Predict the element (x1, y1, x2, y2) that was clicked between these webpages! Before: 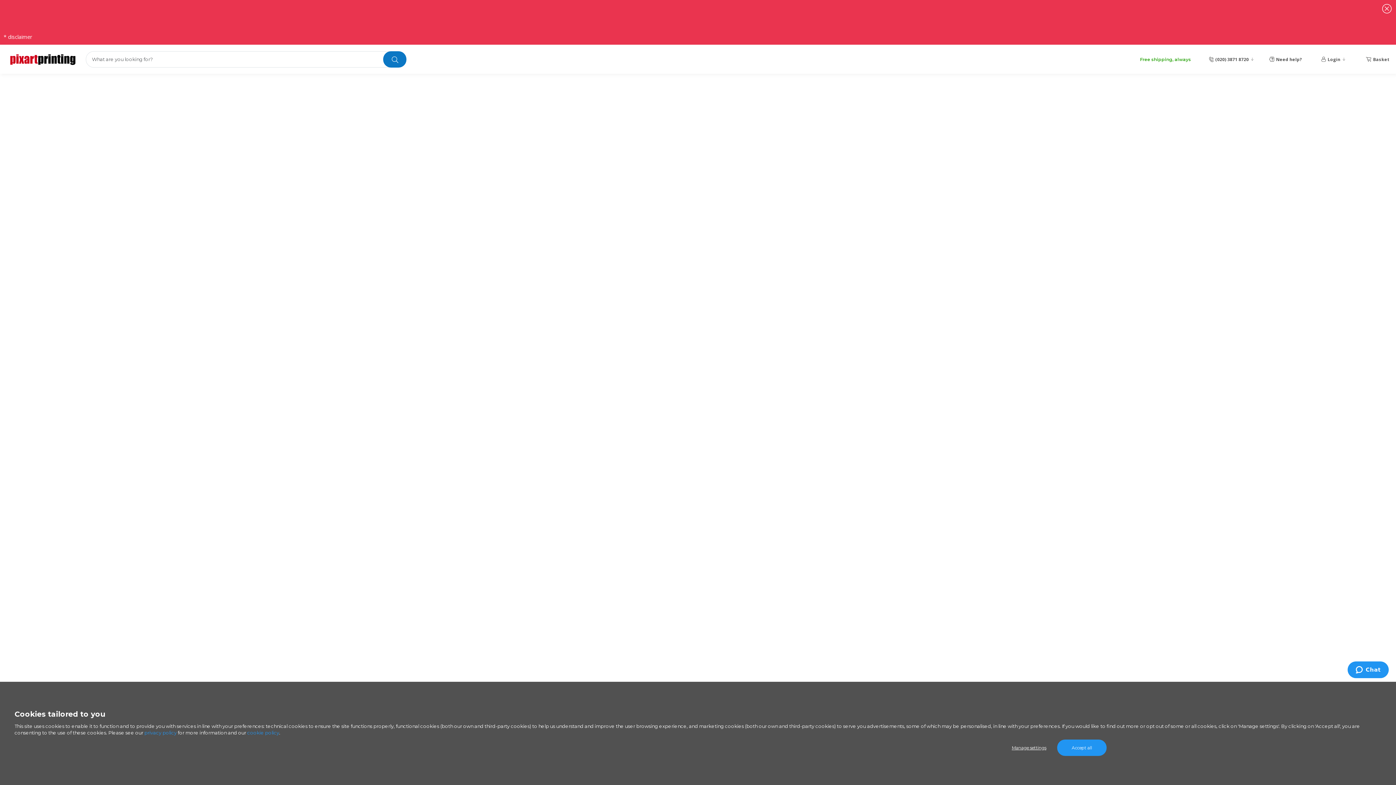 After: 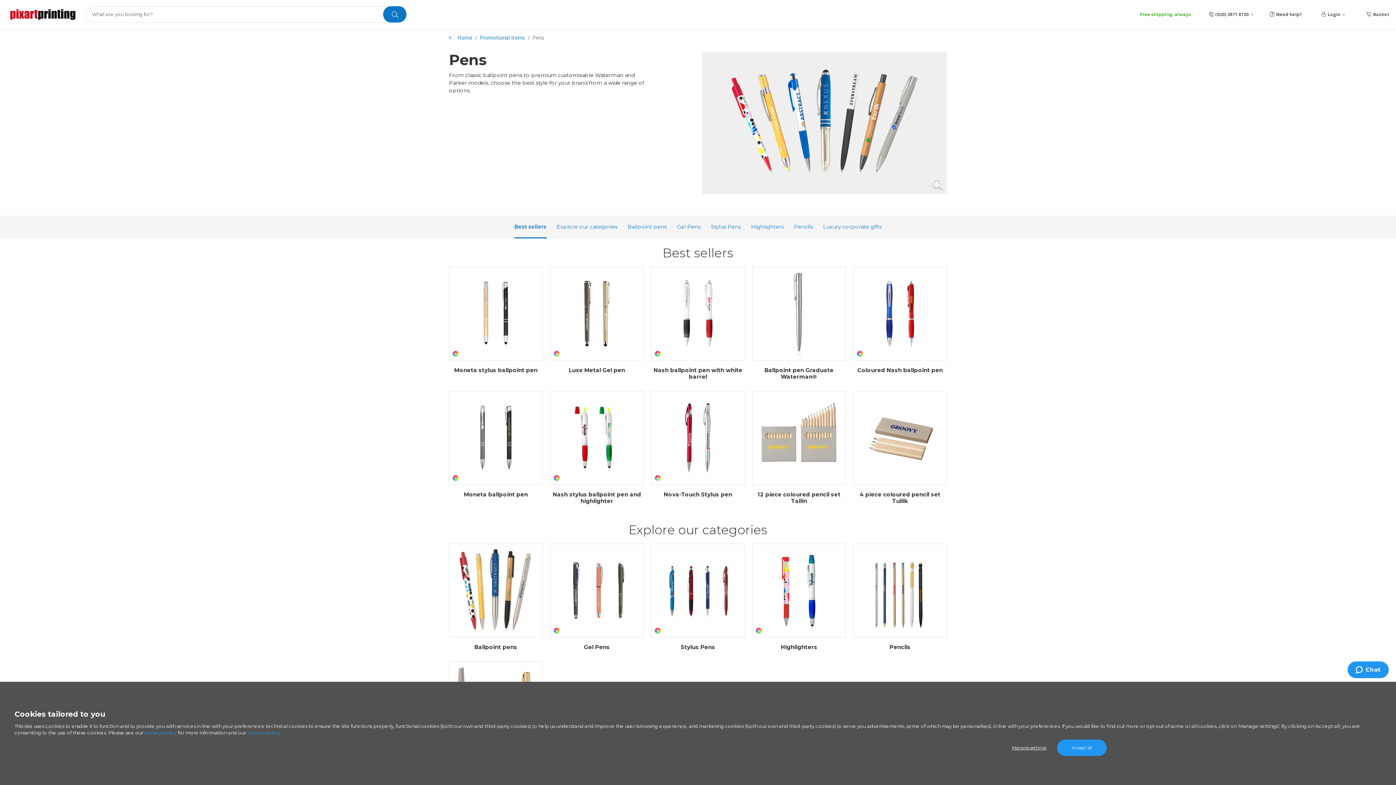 Action: bbox: (449, 78, 457, 87)